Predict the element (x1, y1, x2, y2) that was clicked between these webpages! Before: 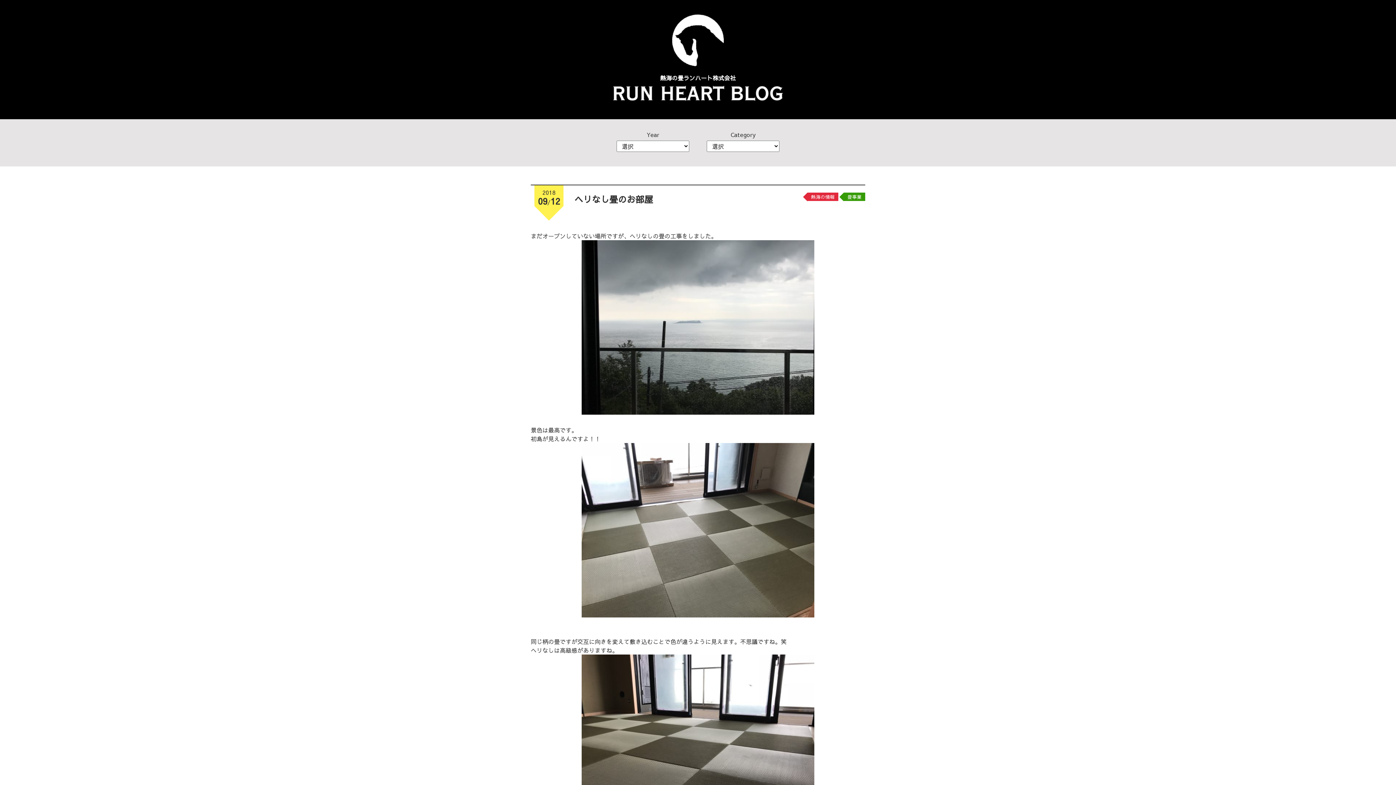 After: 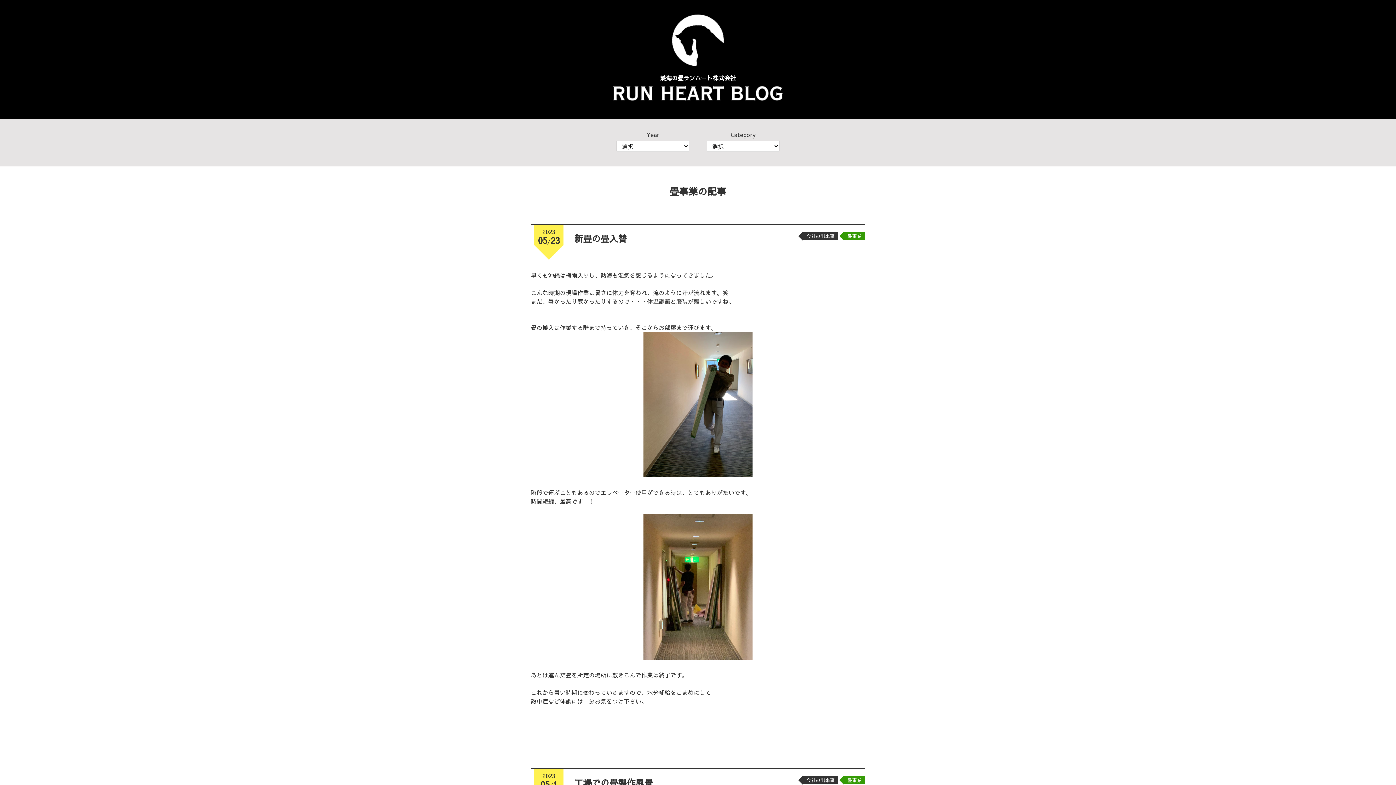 Action: bbox: (847, 193, 861, 200) label: 畳事業